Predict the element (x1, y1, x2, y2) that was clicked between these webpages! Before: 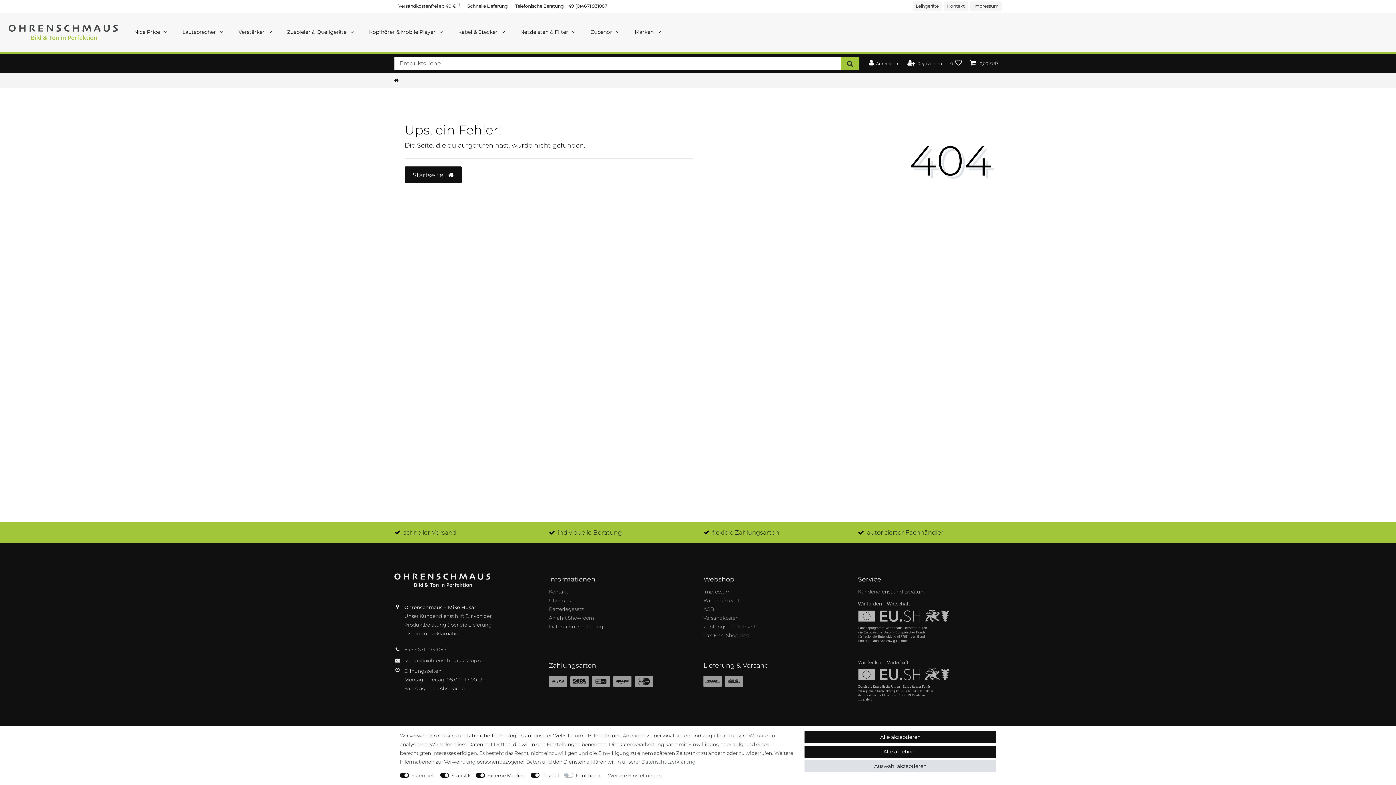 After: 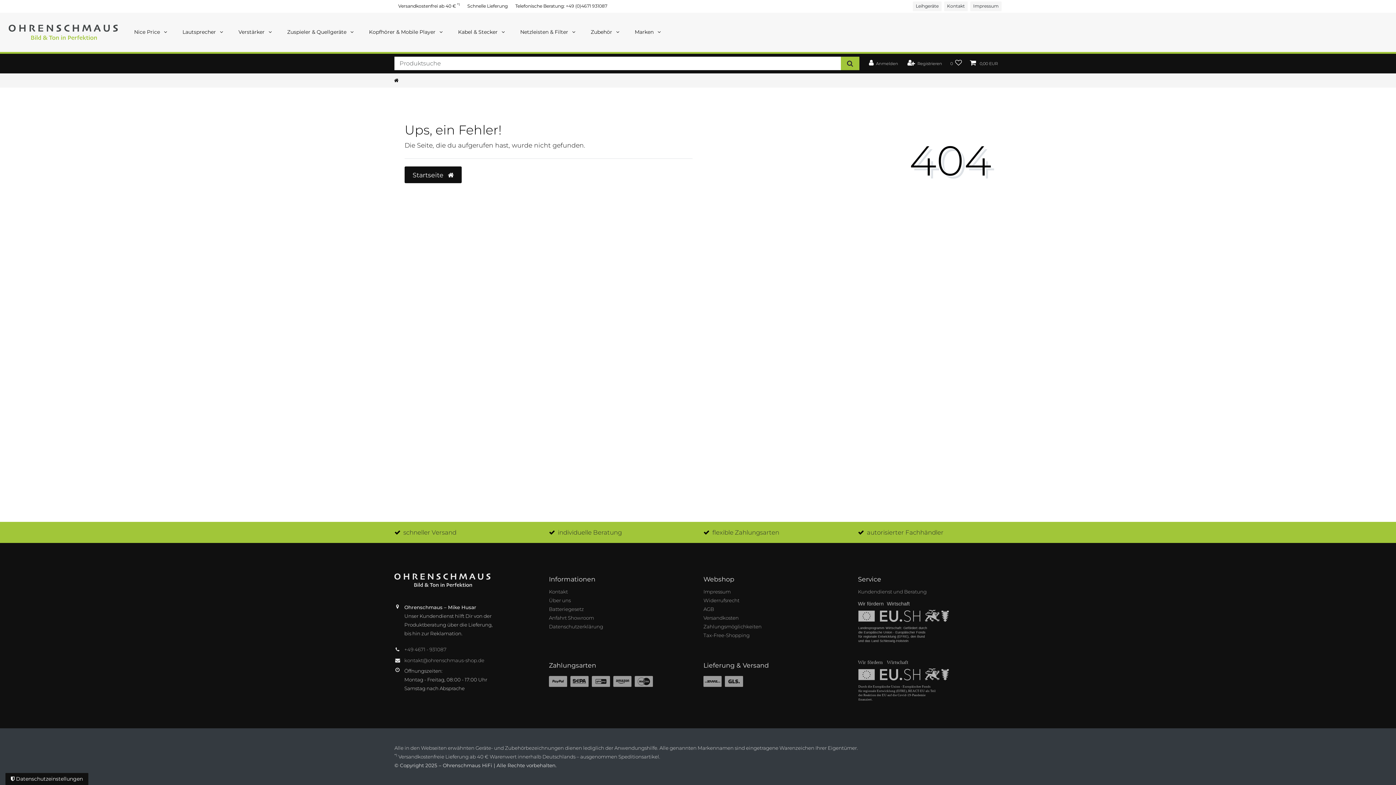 Action: bbox: (804, 760, 996, 772) label: Auswahl akzeptieren